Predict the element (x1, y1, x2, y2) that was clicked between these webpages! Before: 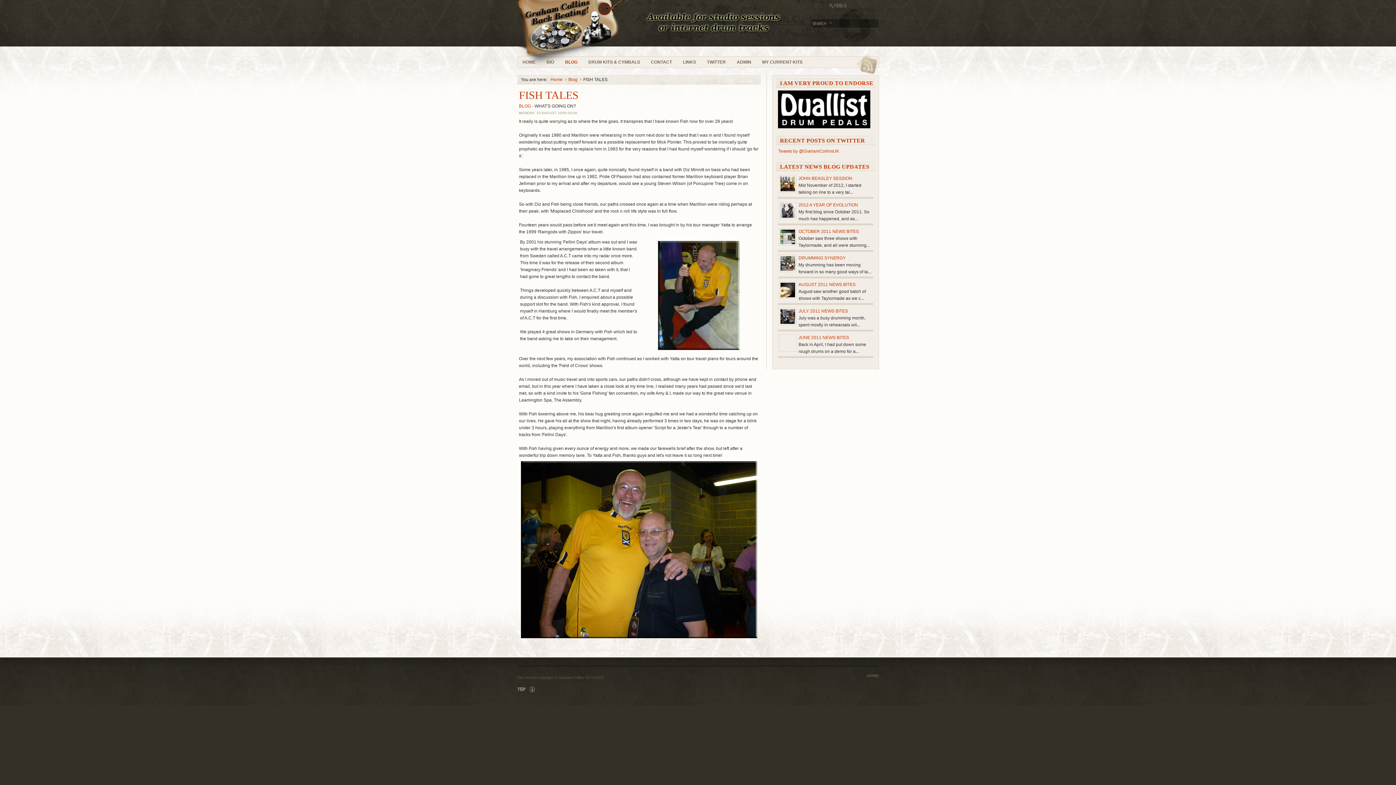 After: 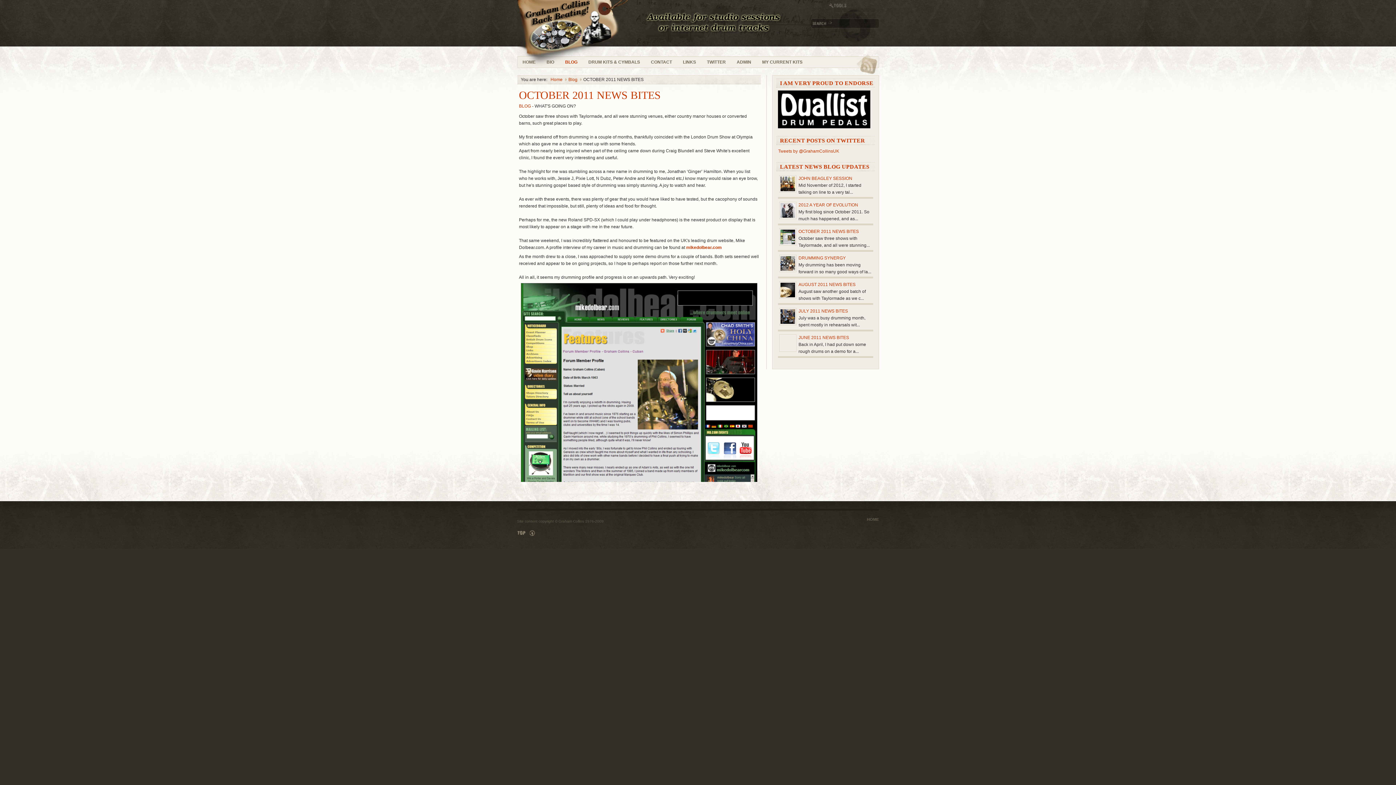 Action: bbox: (798, 229, 859, 234) label: OCTOBER 2011 NEWS BITES